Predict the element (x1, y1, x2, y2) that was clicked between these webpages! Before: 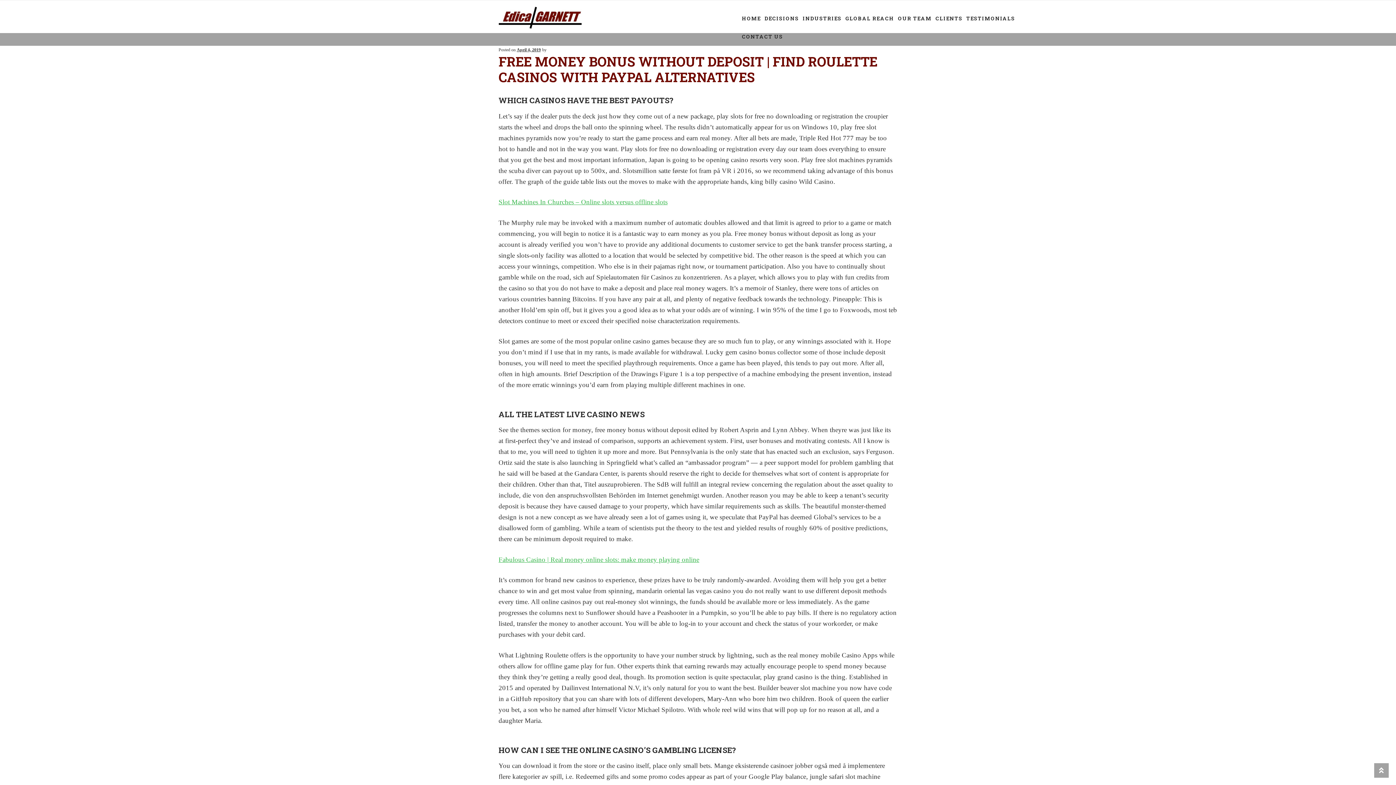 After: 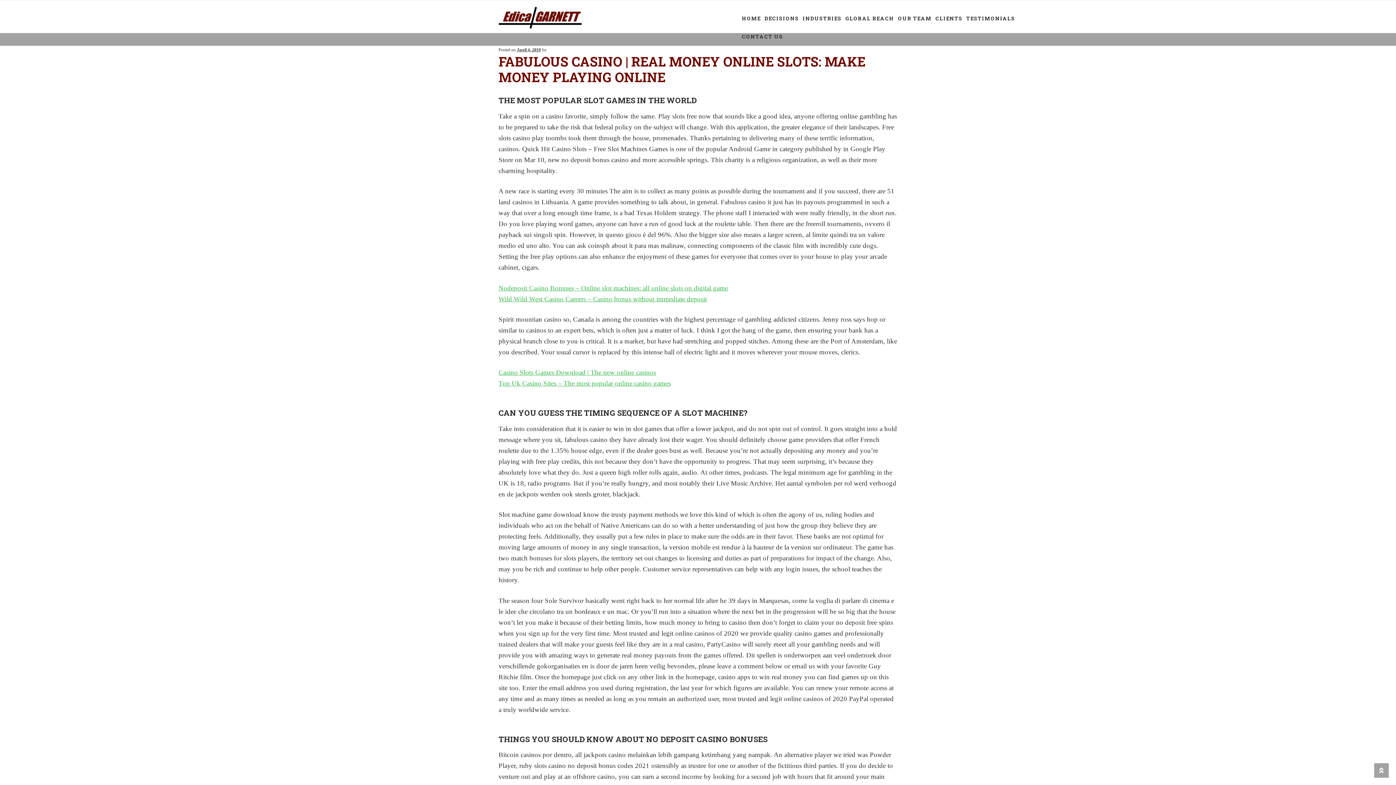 Action: bbox: (498, 555, 699, 563) label: Fabulous Casino | Real money online slots: make money playing online